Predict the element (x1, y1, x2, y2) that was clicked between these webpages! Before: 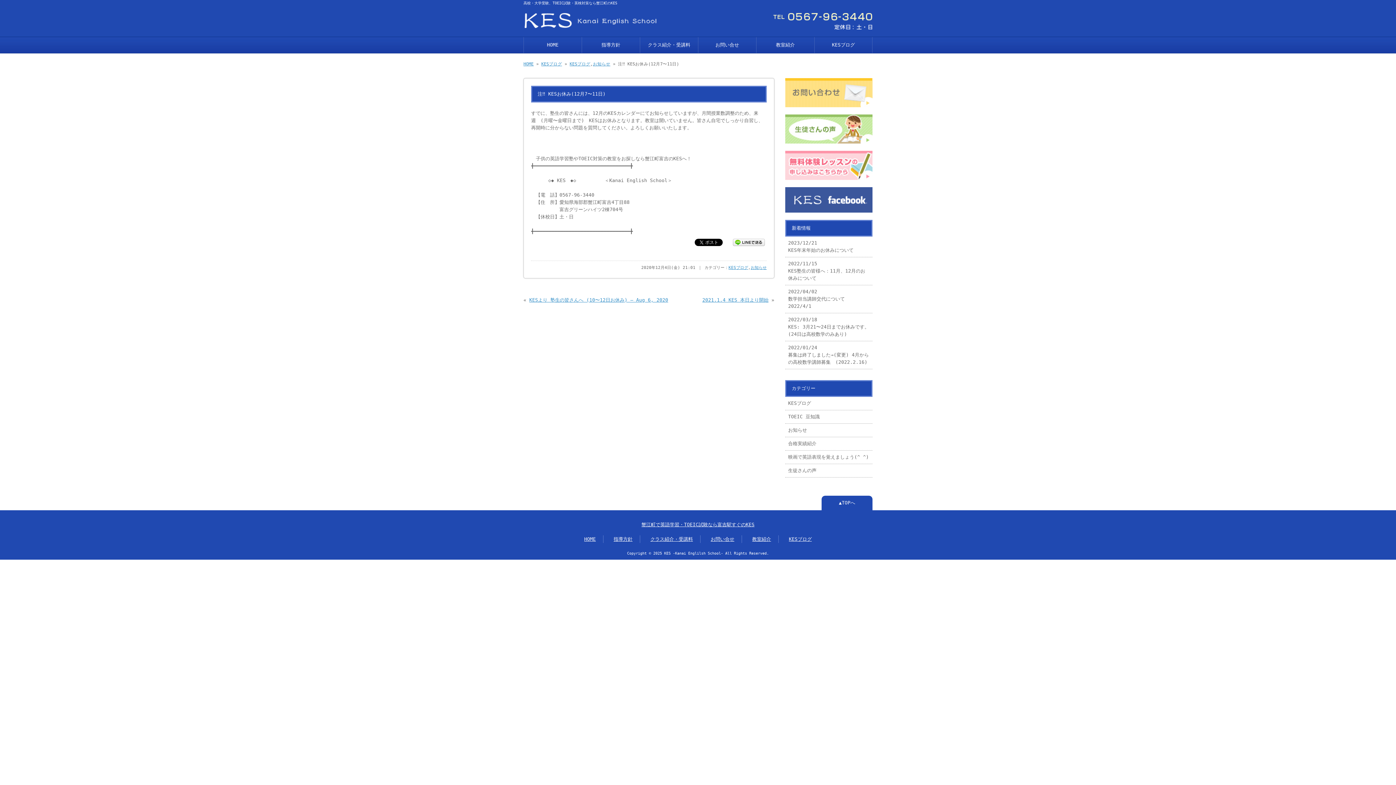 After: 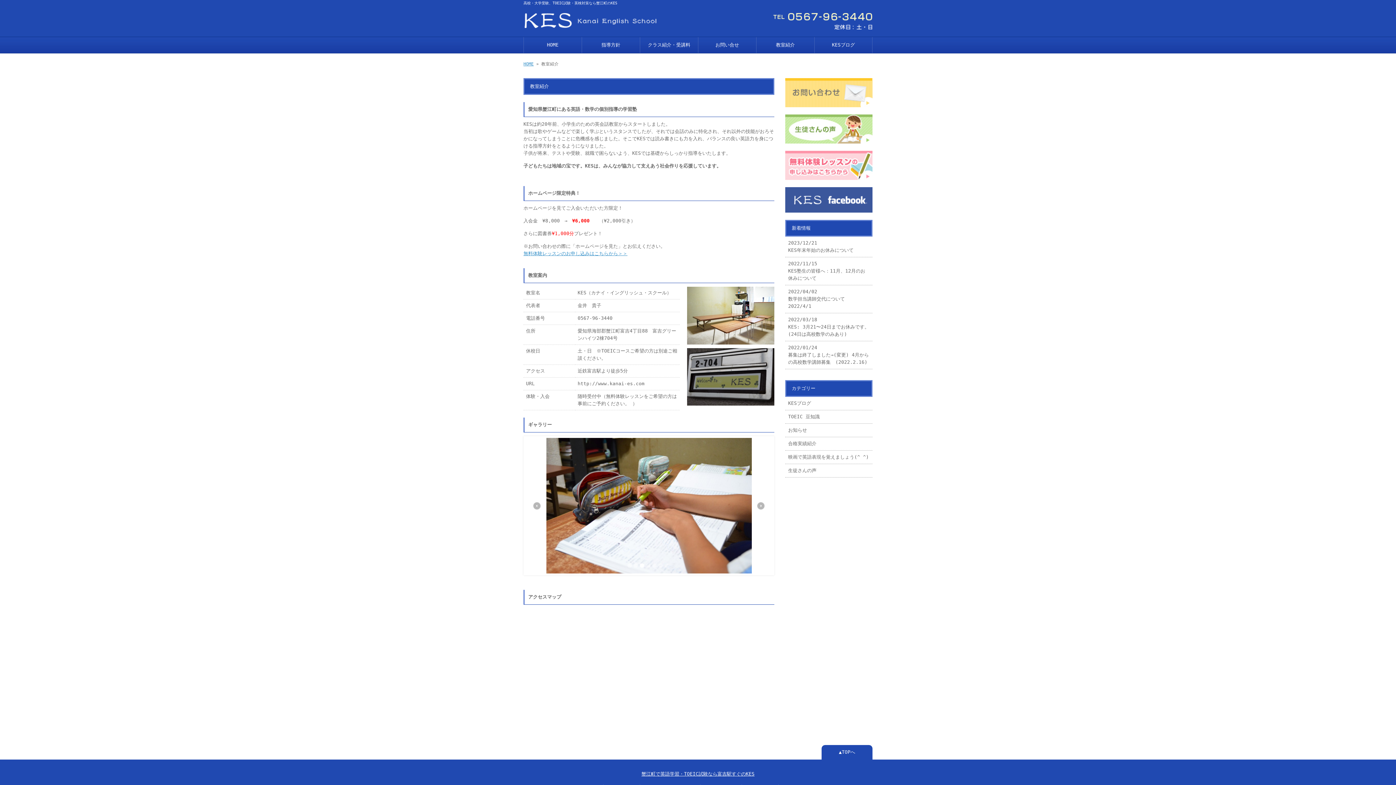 Action: label: 教室紹介 bbox: (756, 37, 814, 53)